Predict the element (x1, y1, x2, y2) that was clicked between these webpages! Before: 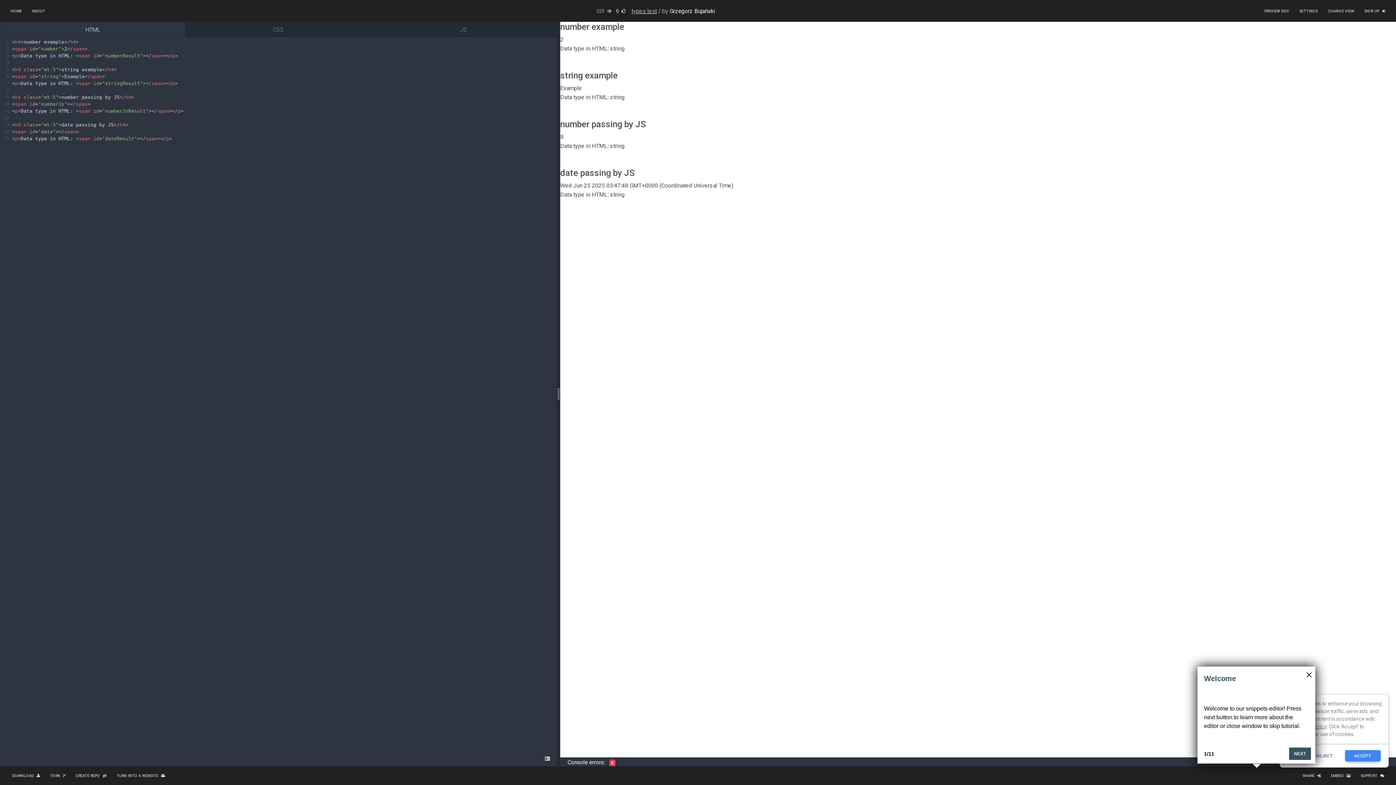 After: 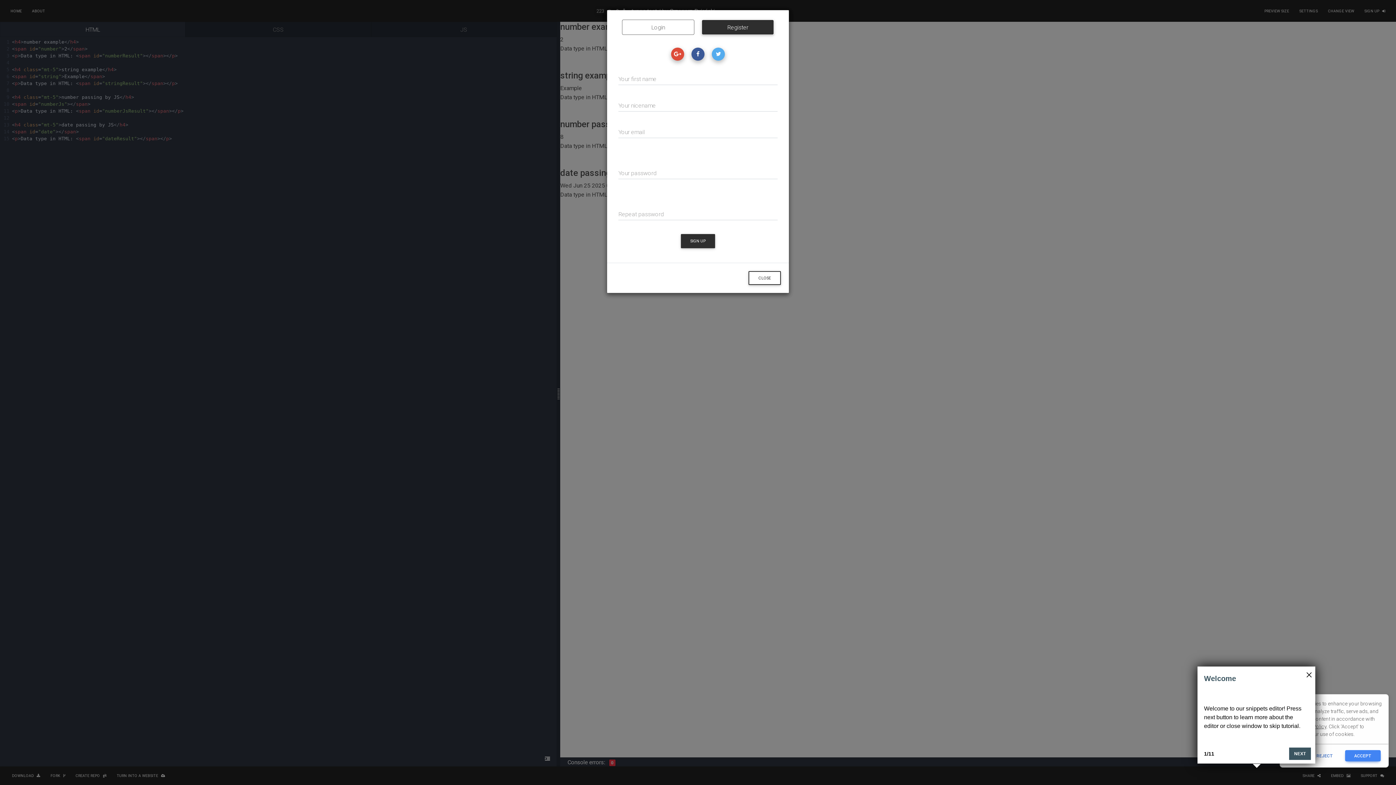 Action: label: SIGN UP bbox: (1361, 5, 1388, 16)